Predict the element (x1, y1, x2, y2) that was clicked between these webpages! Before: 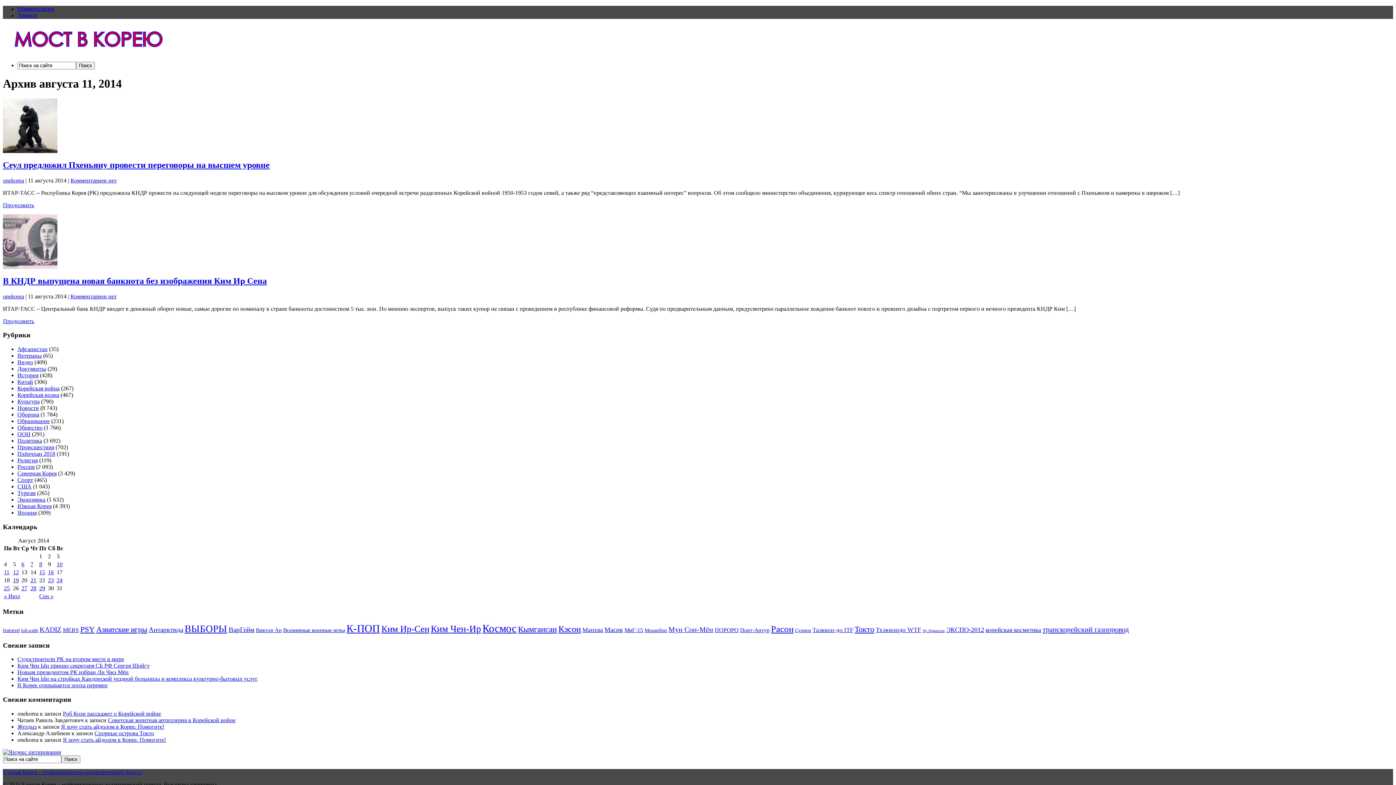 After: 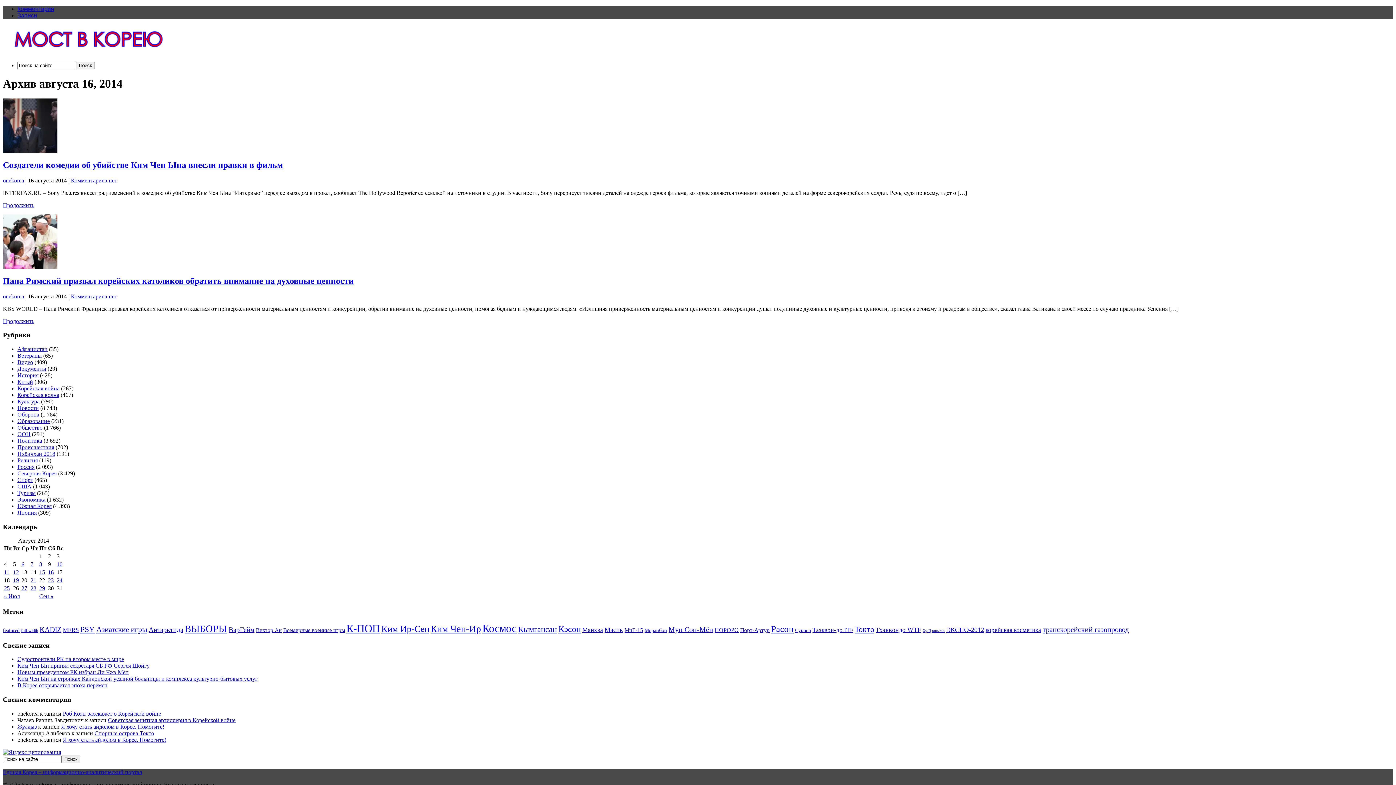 Action: bbox: (48, 569, 53, 575) label: Записи, опубликованные 16.08.2014